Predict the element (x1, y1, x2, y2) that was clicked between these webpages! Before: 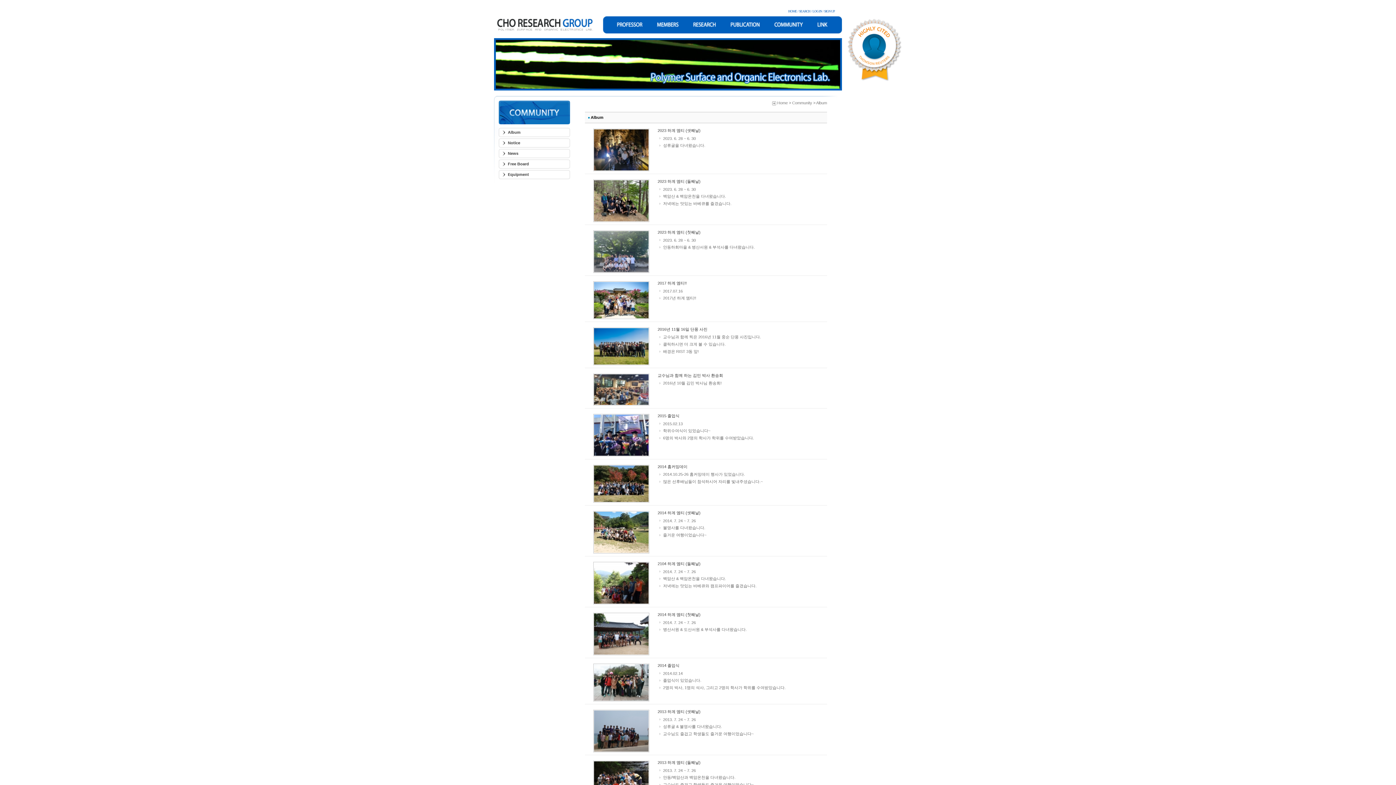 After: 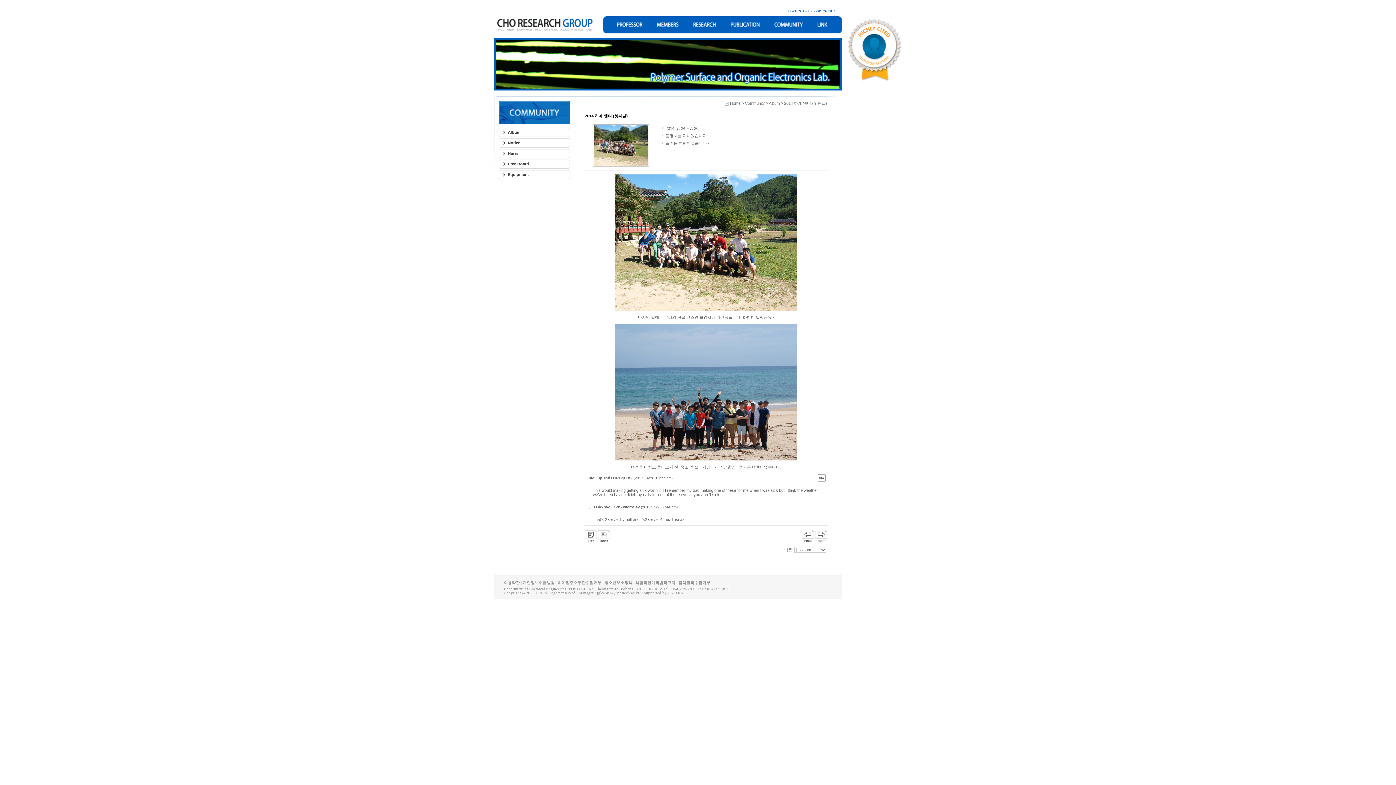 Action: bbox: (657, 510, 700, 515) label: 2014 하계 엠티 (셋째날)